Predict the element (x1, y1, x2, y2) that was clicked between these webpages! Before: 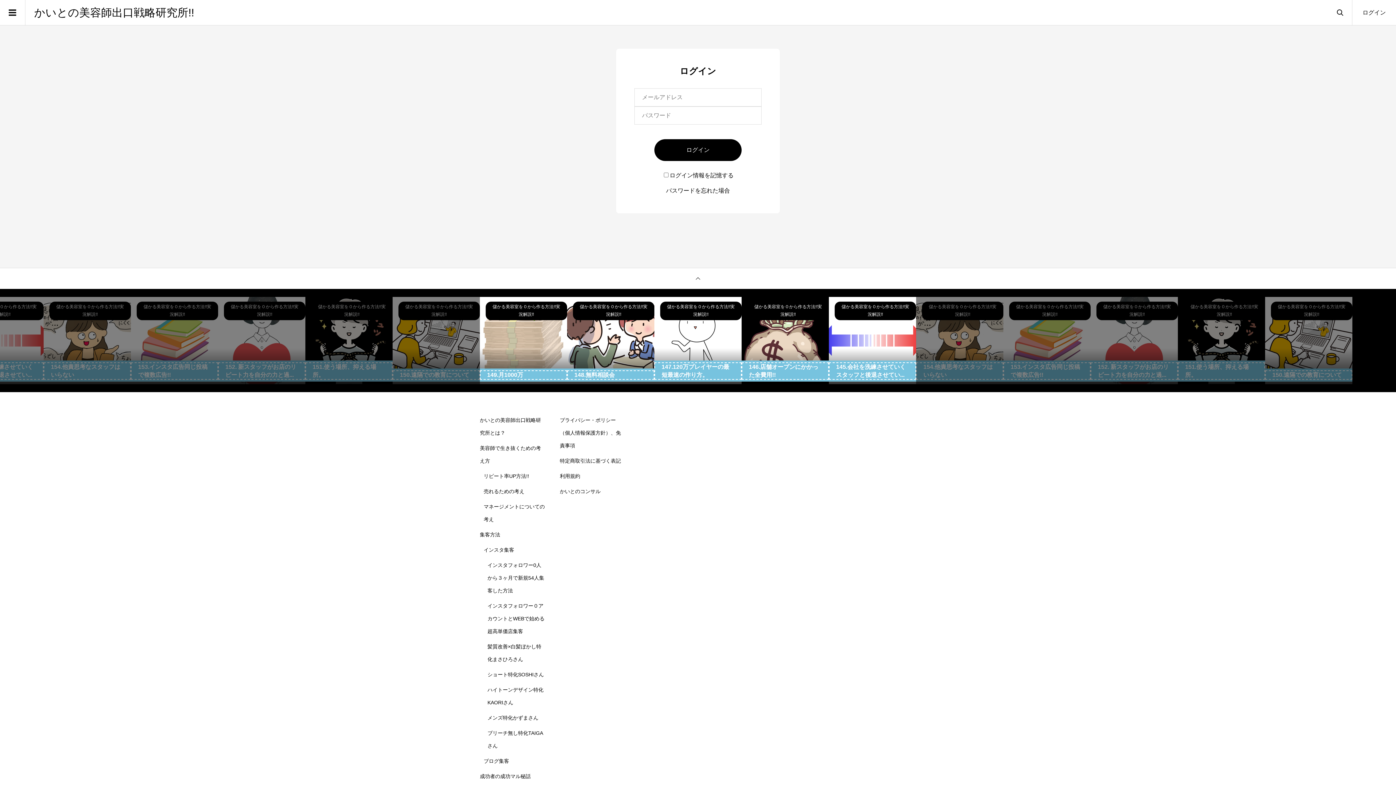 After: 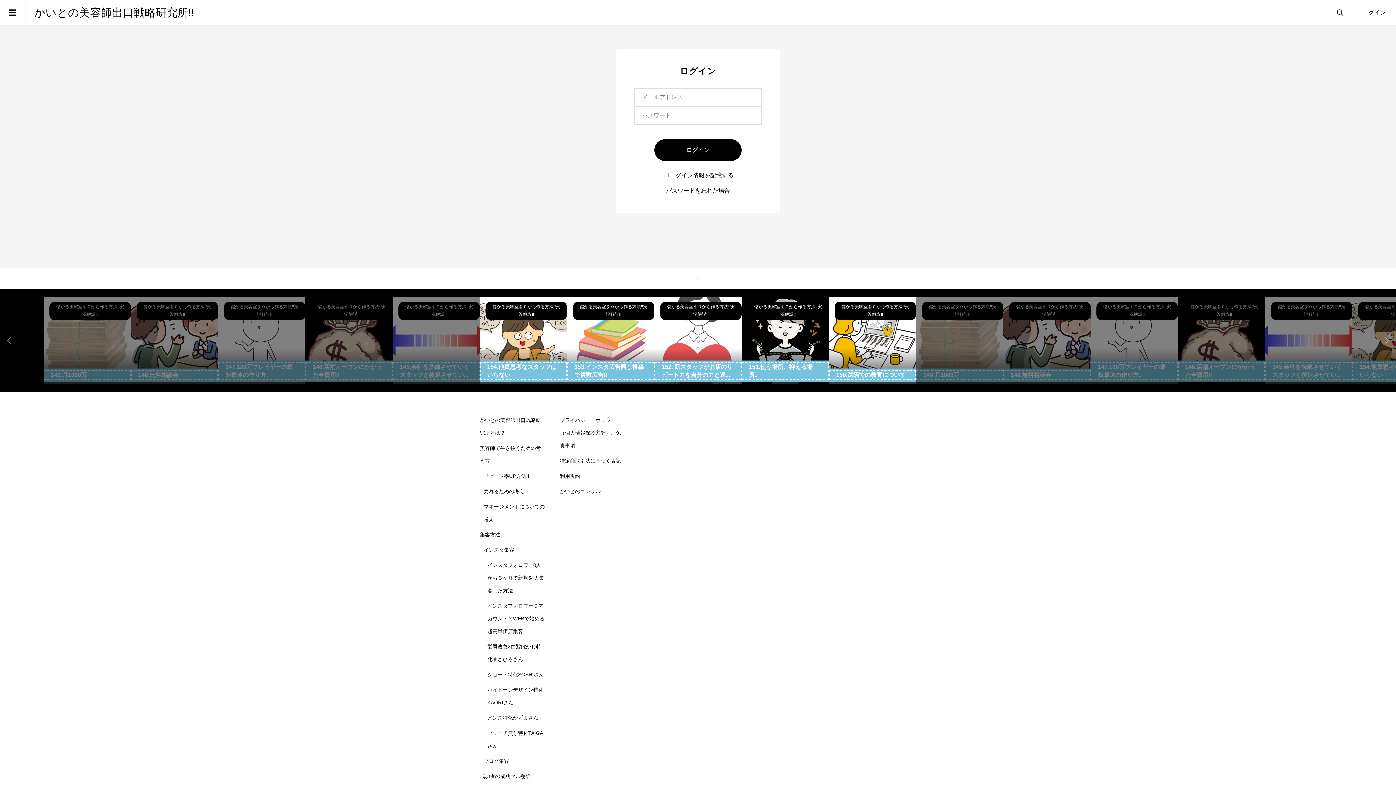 Action: bbox: (654, 297, 741, 384) label: 儲かる美容室を０から作る方法!!実況解説!!
152. 新スタッフがお店のリピート力を自分の力と過...